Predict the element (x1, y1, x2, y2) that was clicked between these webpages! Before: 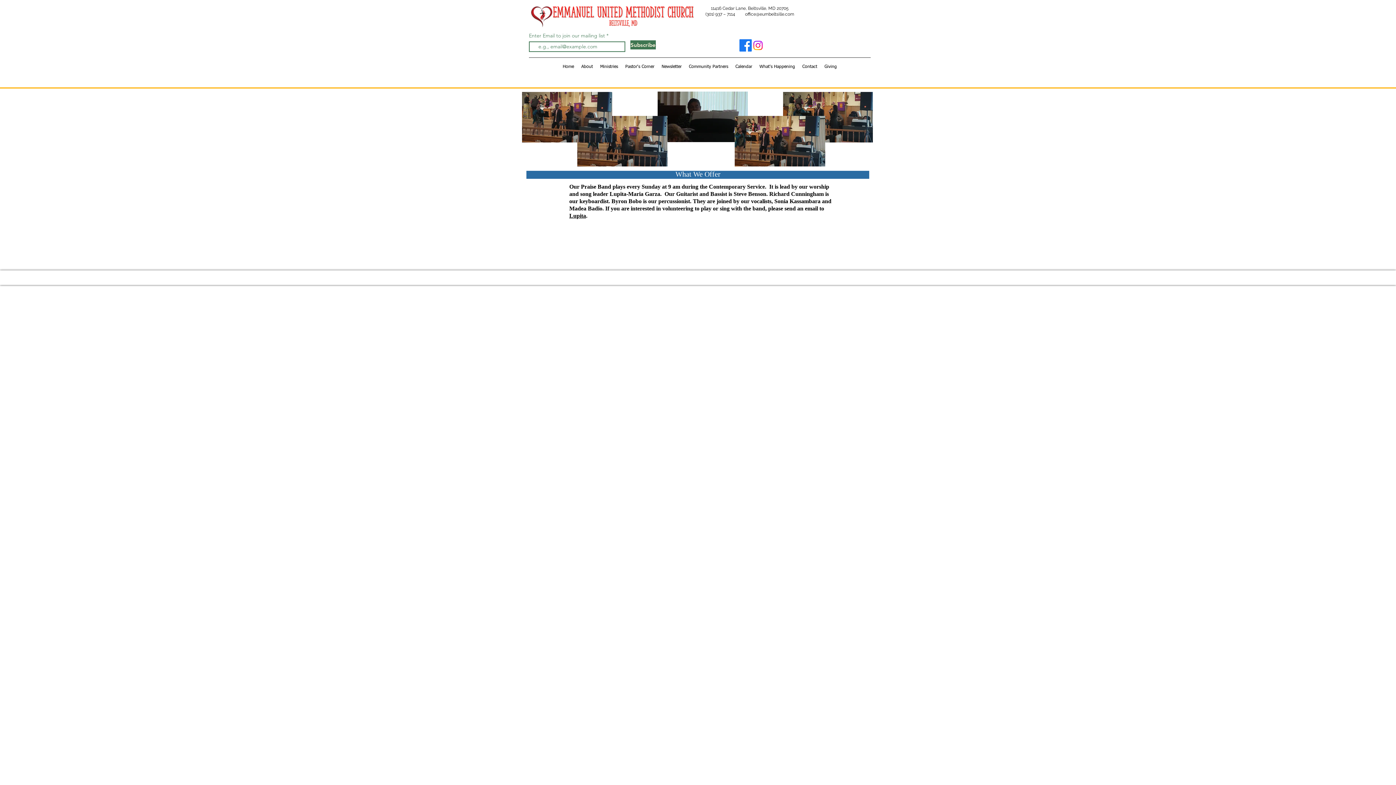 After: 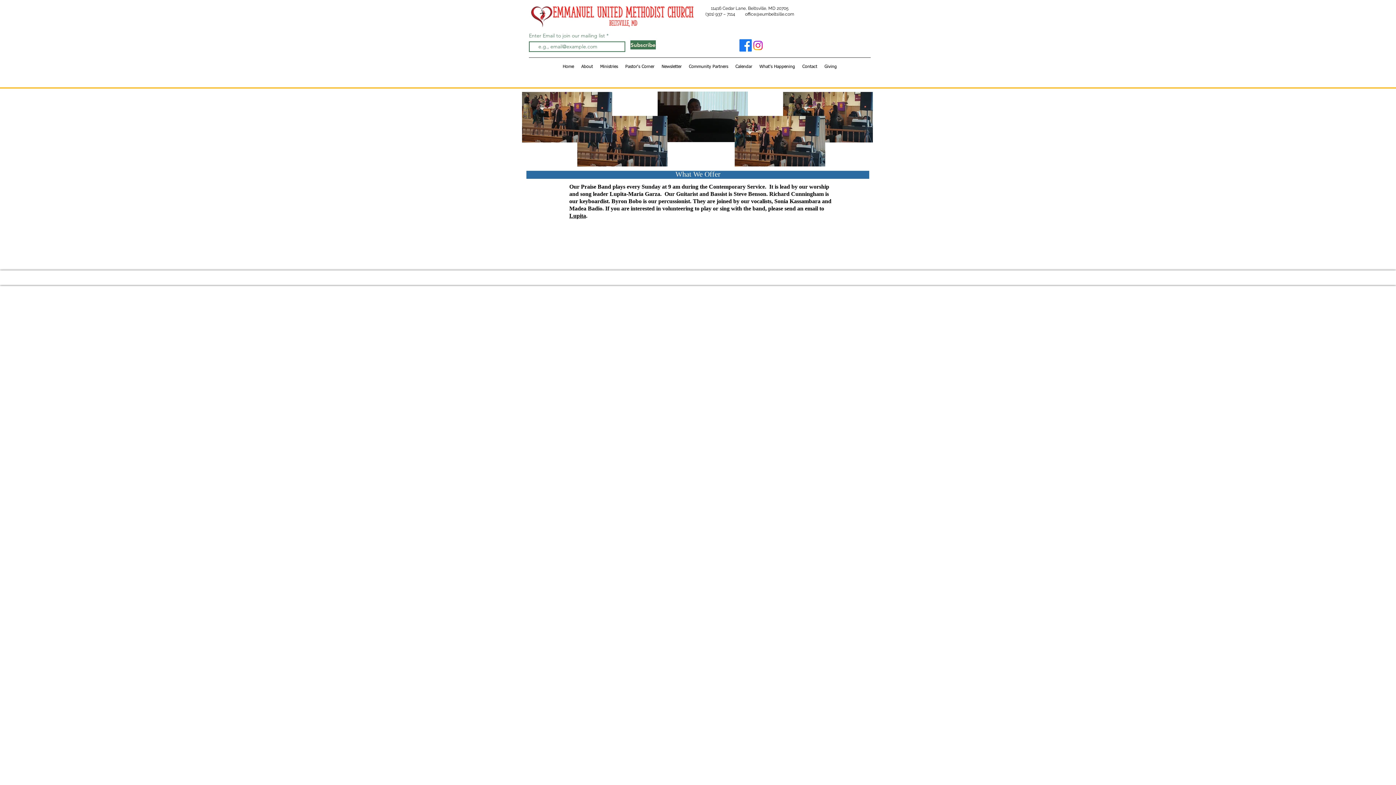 Action: bbox: (569, 212, 586, 218) label: Lupita